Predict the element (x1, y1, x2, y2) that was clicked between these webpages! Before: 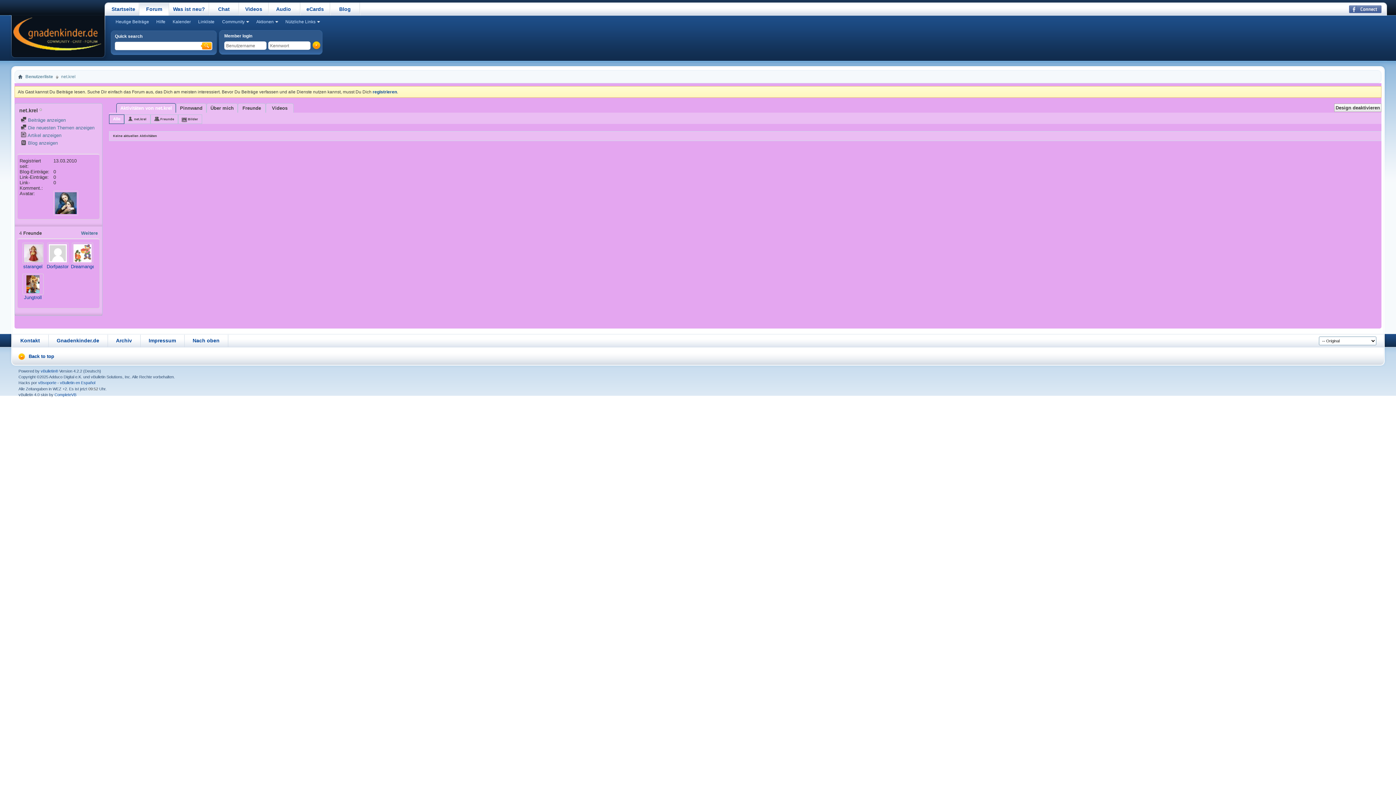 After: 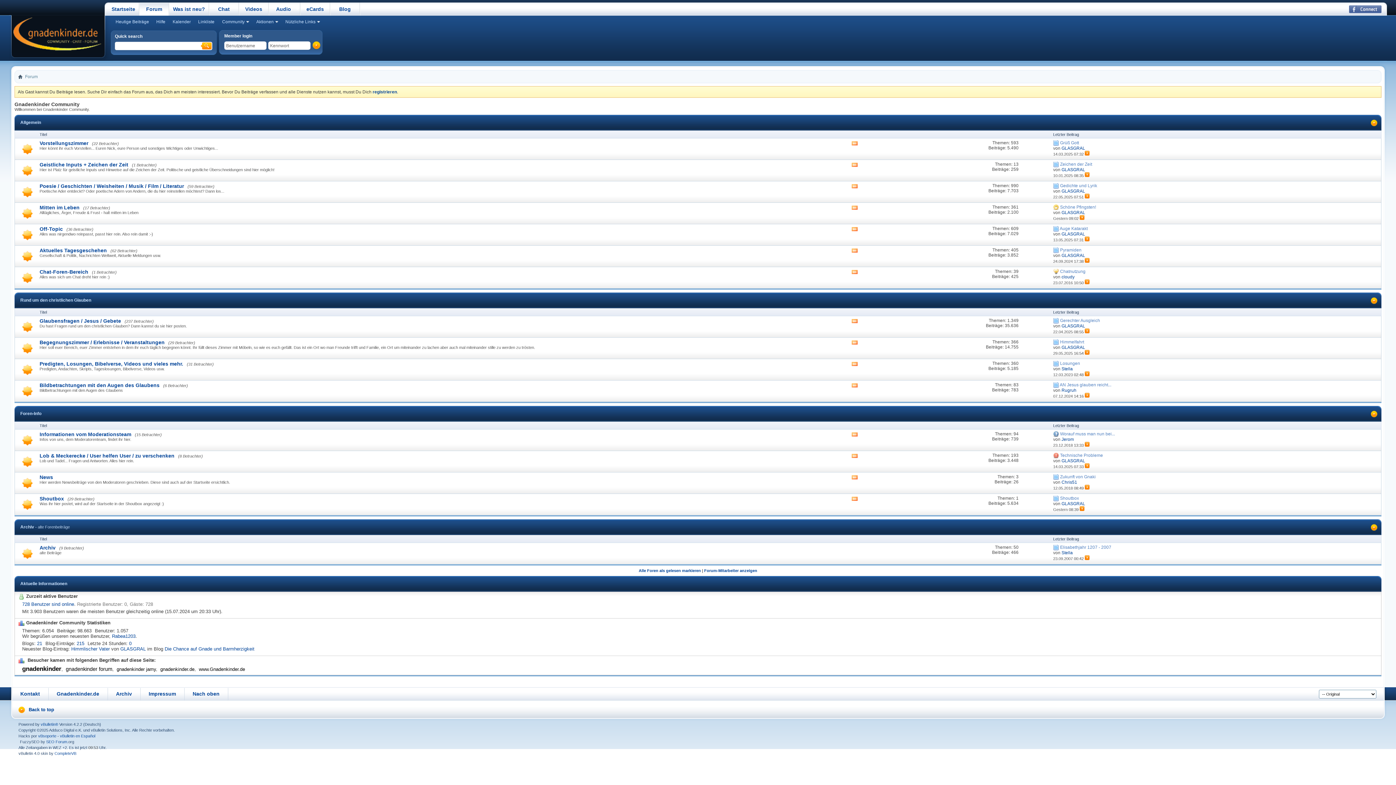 Action: bbox: (1331, 392, 1387, 396)